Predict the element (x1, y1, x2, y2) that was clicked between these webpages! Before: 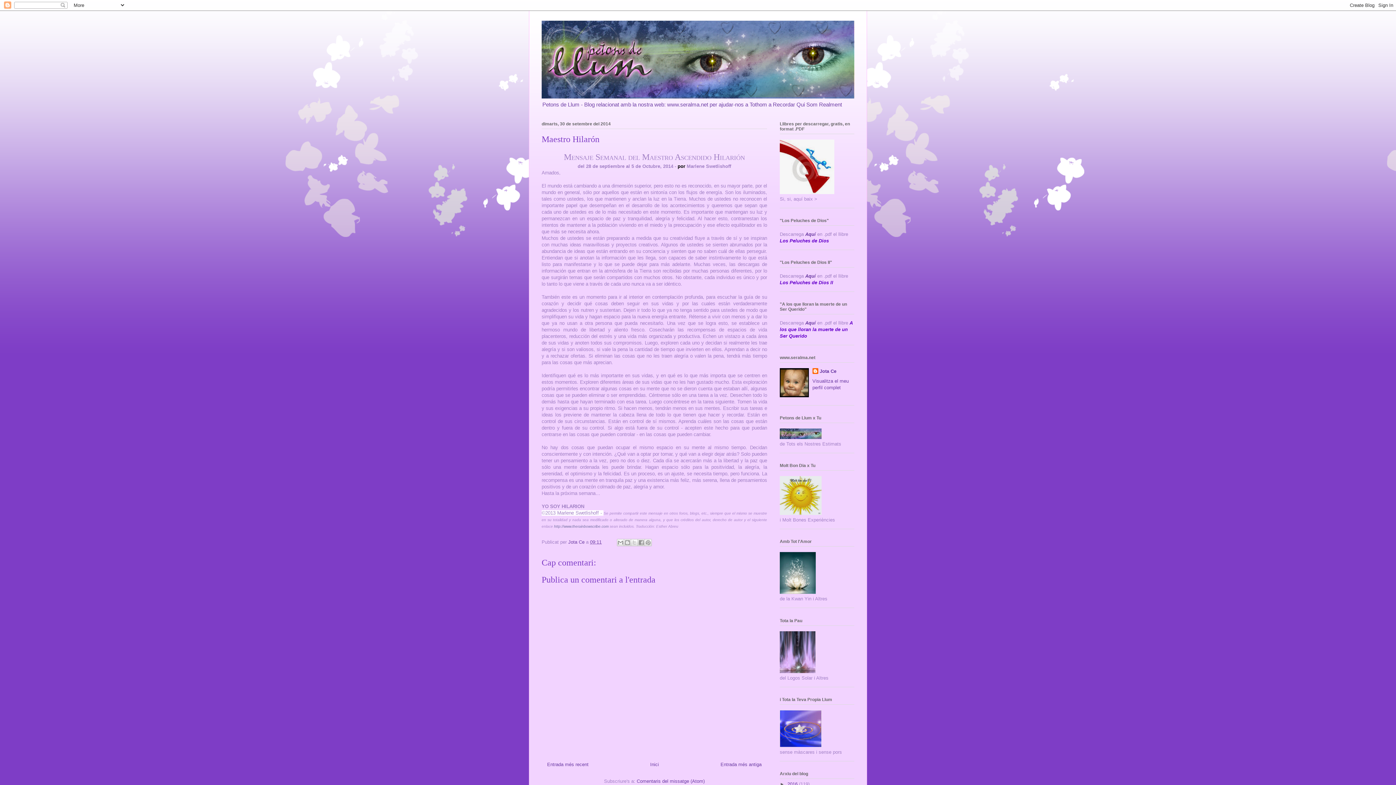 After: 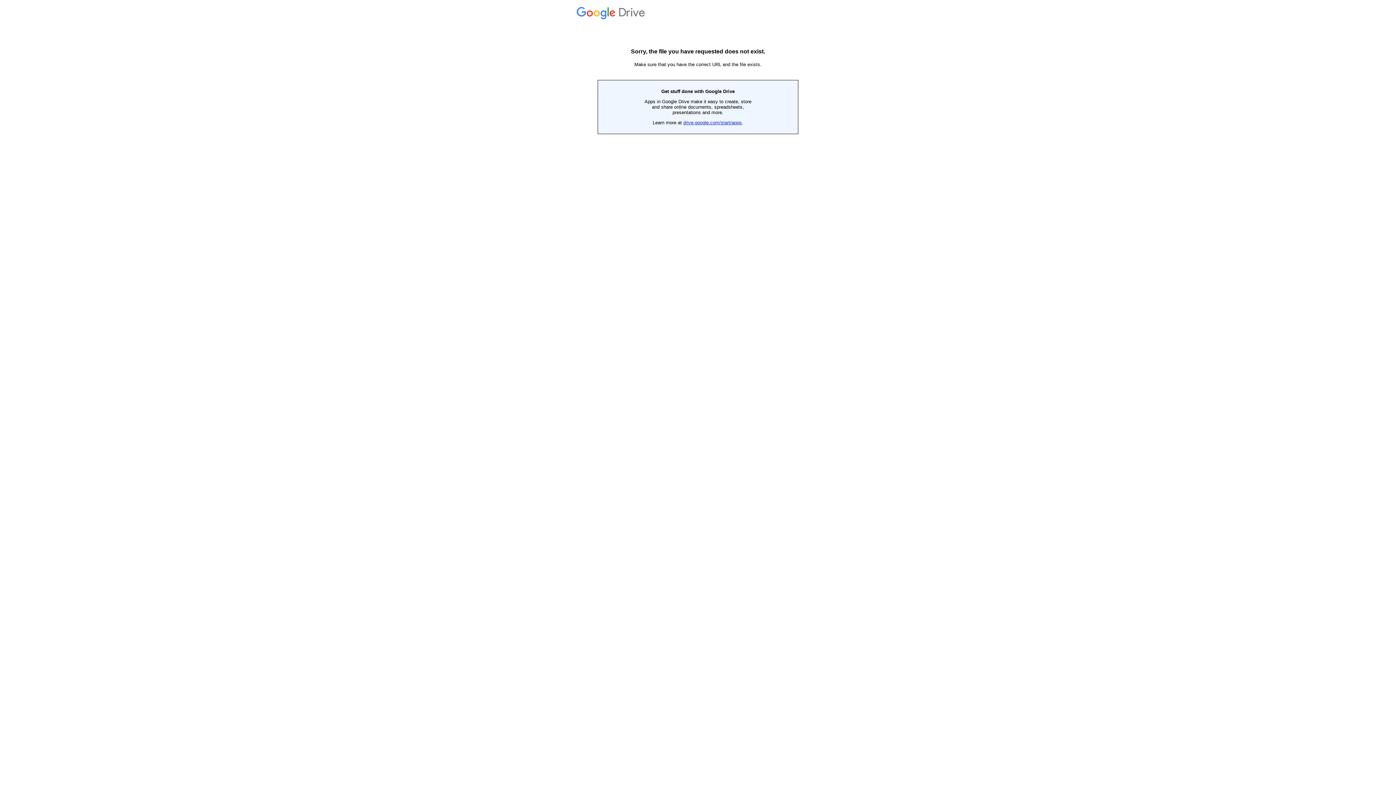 Action: bbox: (805, 231, 816, 237) label: Aquí